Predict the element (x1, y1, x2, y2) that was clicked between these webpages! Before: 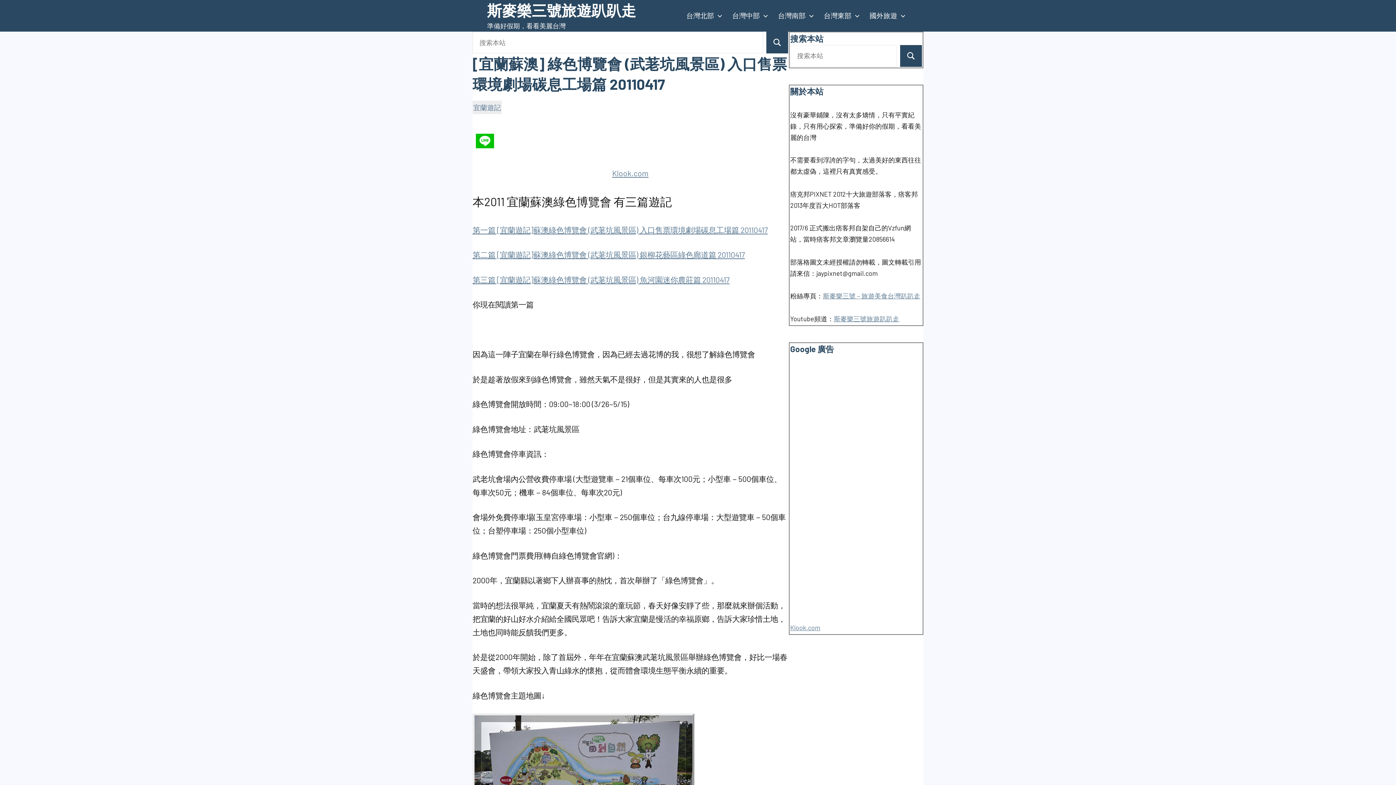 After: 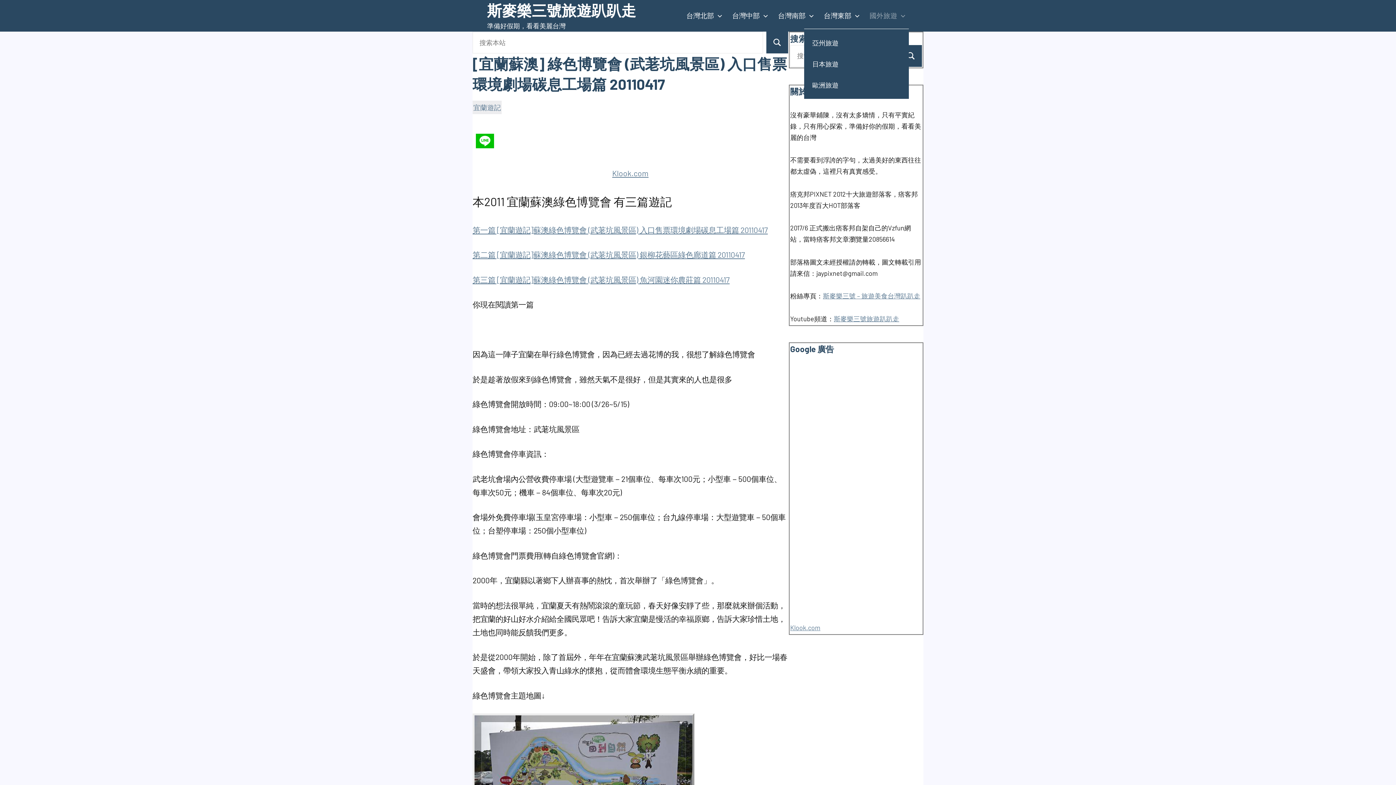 Action: bbox: (869, 7, 902, 23) label: 國外旅遊